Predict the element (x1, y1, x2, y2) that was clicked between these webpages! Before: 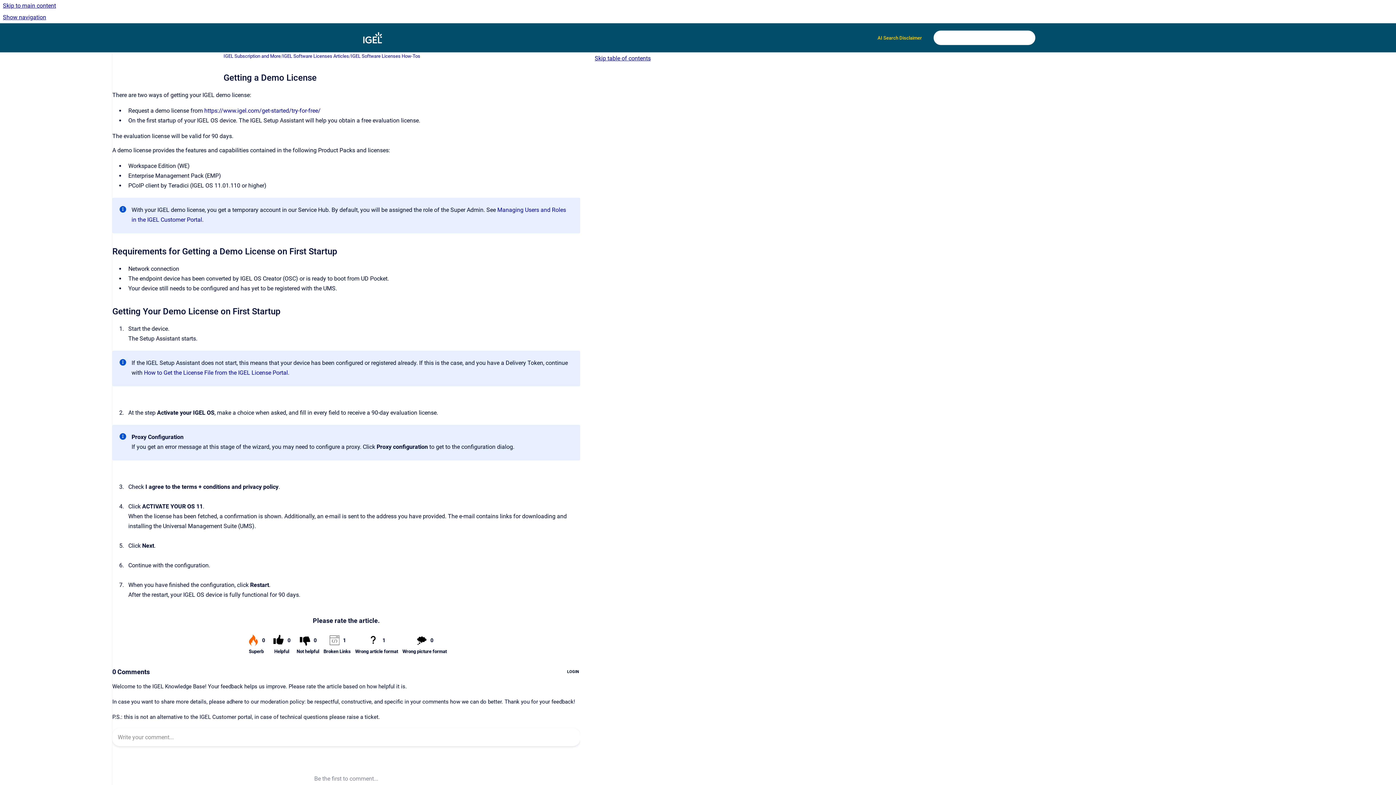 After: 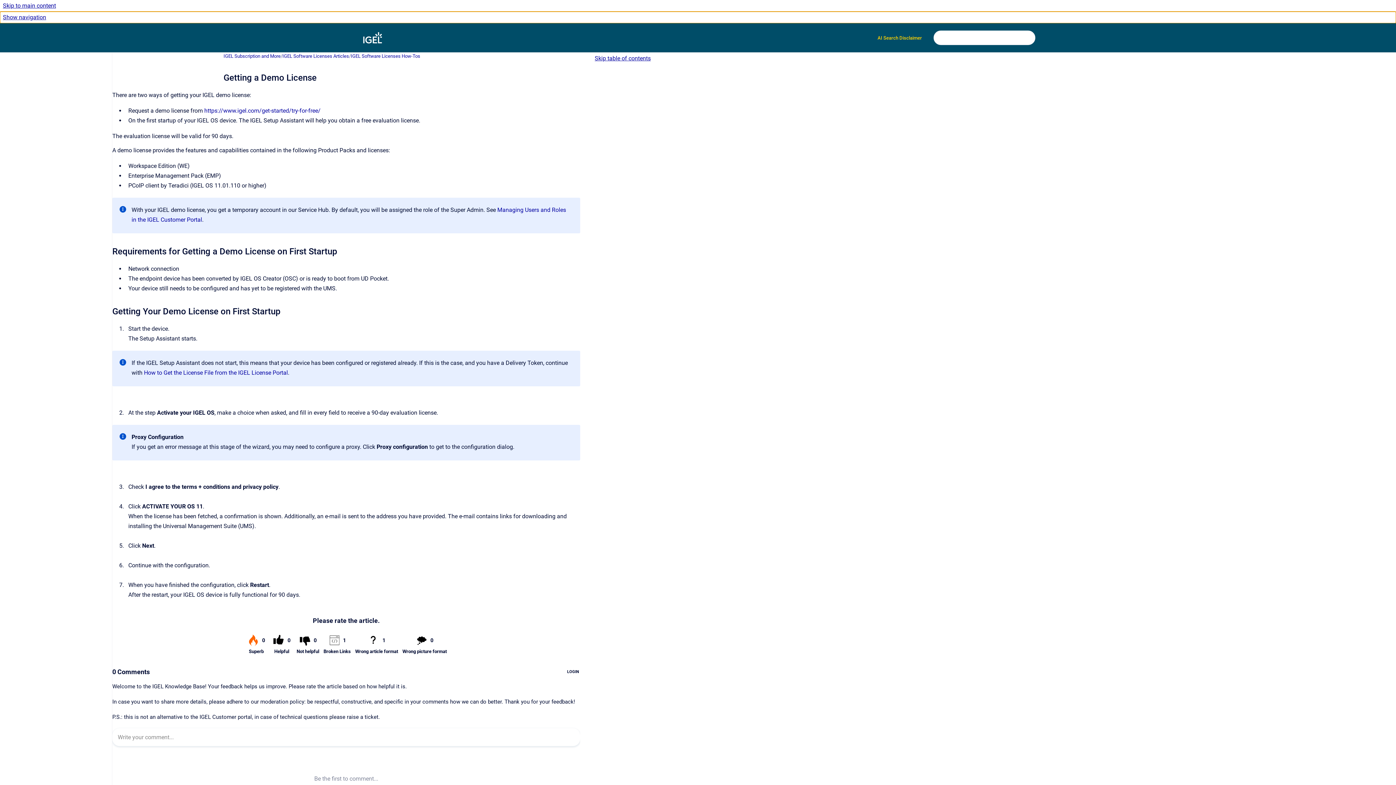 Action: bbox: (0, 11, 1396, 23) label: Show navigation